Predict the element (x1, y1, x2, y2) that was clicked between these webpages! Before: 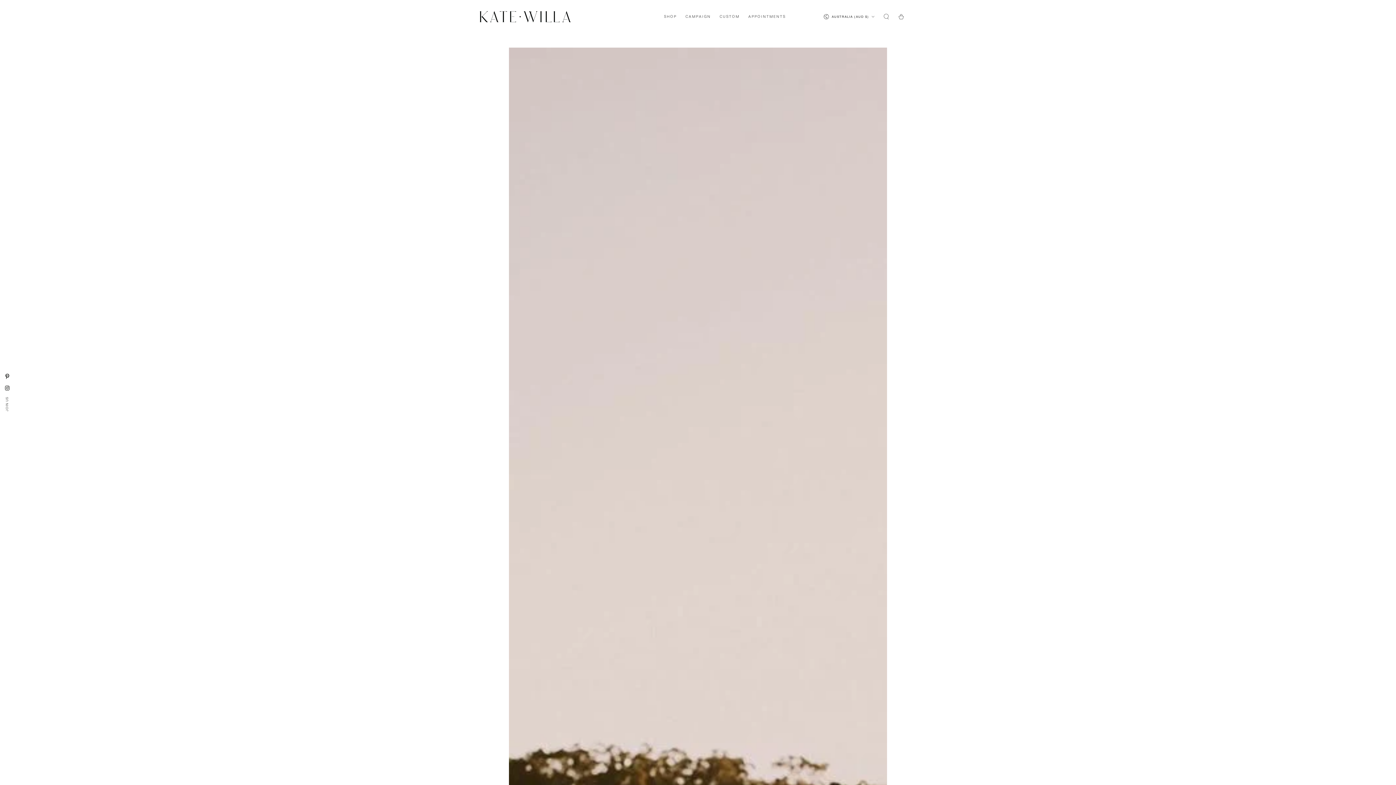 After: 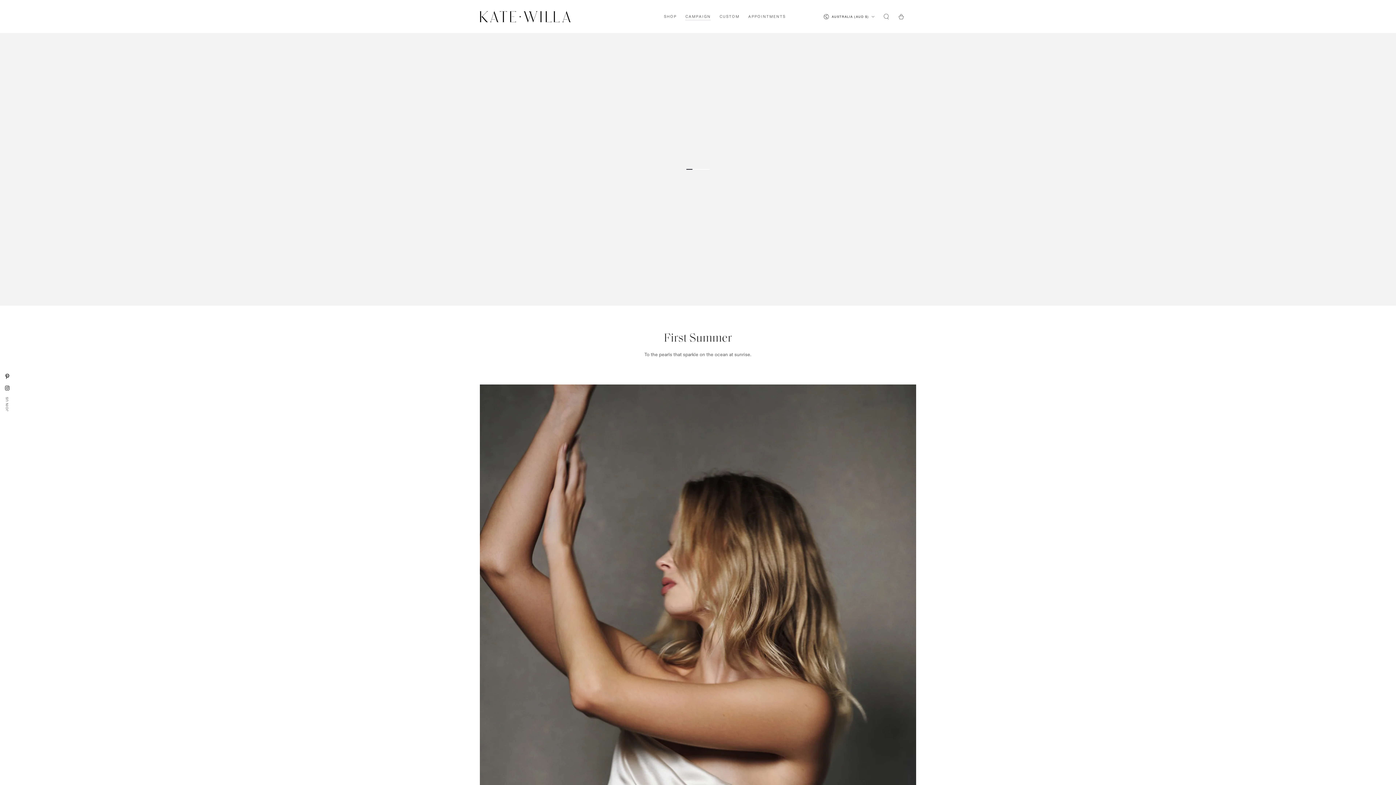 Action: label: CAMPAIGN bbox: (681, 9, 715, 23)